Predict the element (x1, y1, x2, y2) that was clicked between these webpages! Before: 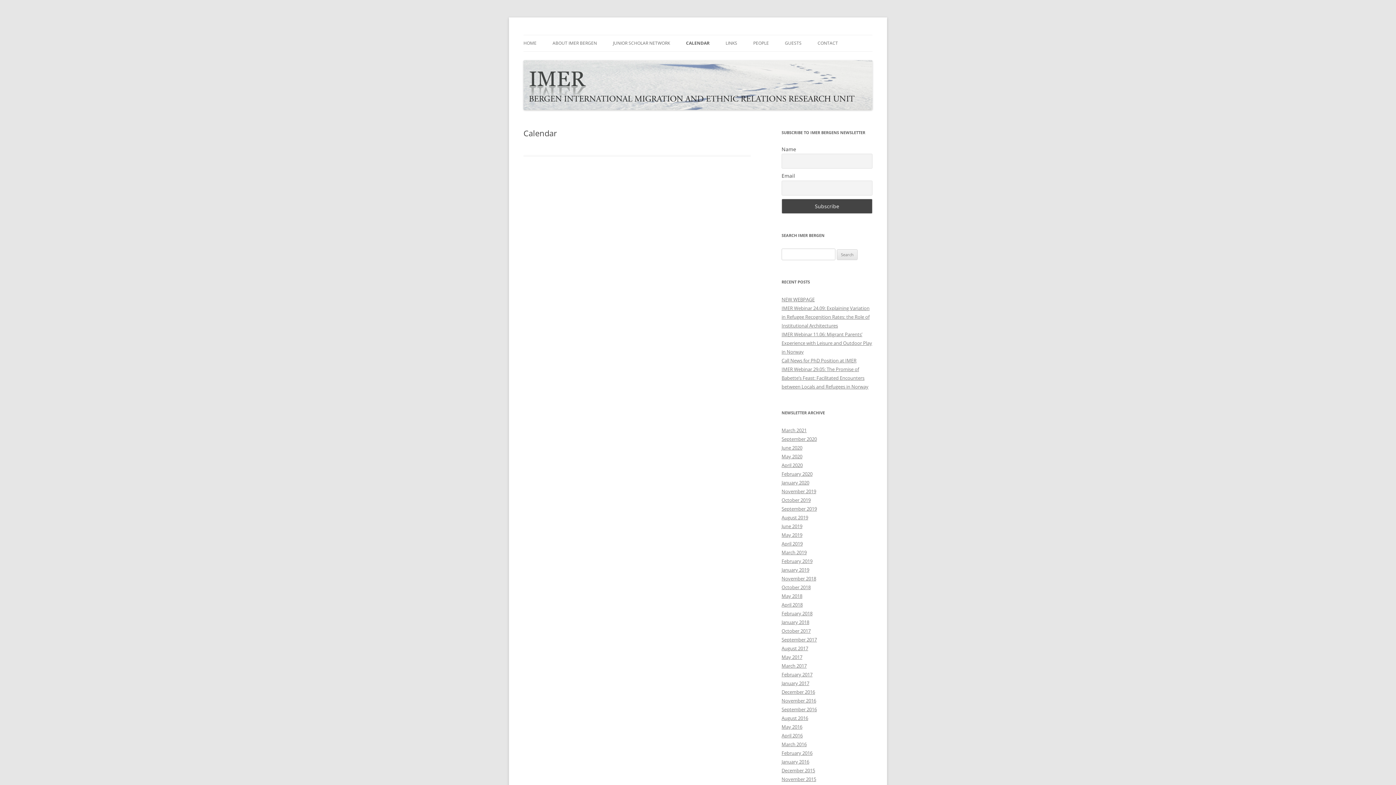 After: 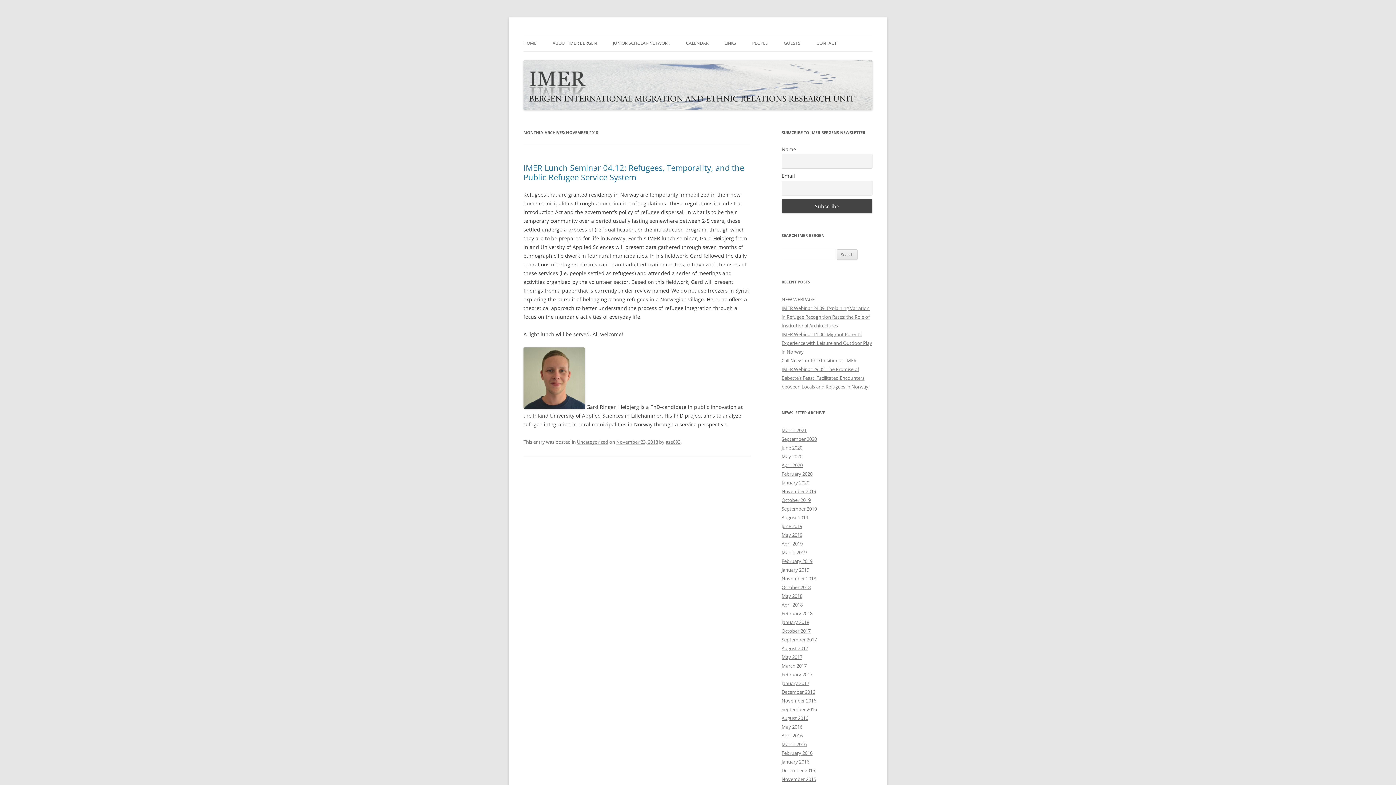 Action: bbox: (781, 575, 816, 582) label: November 2018